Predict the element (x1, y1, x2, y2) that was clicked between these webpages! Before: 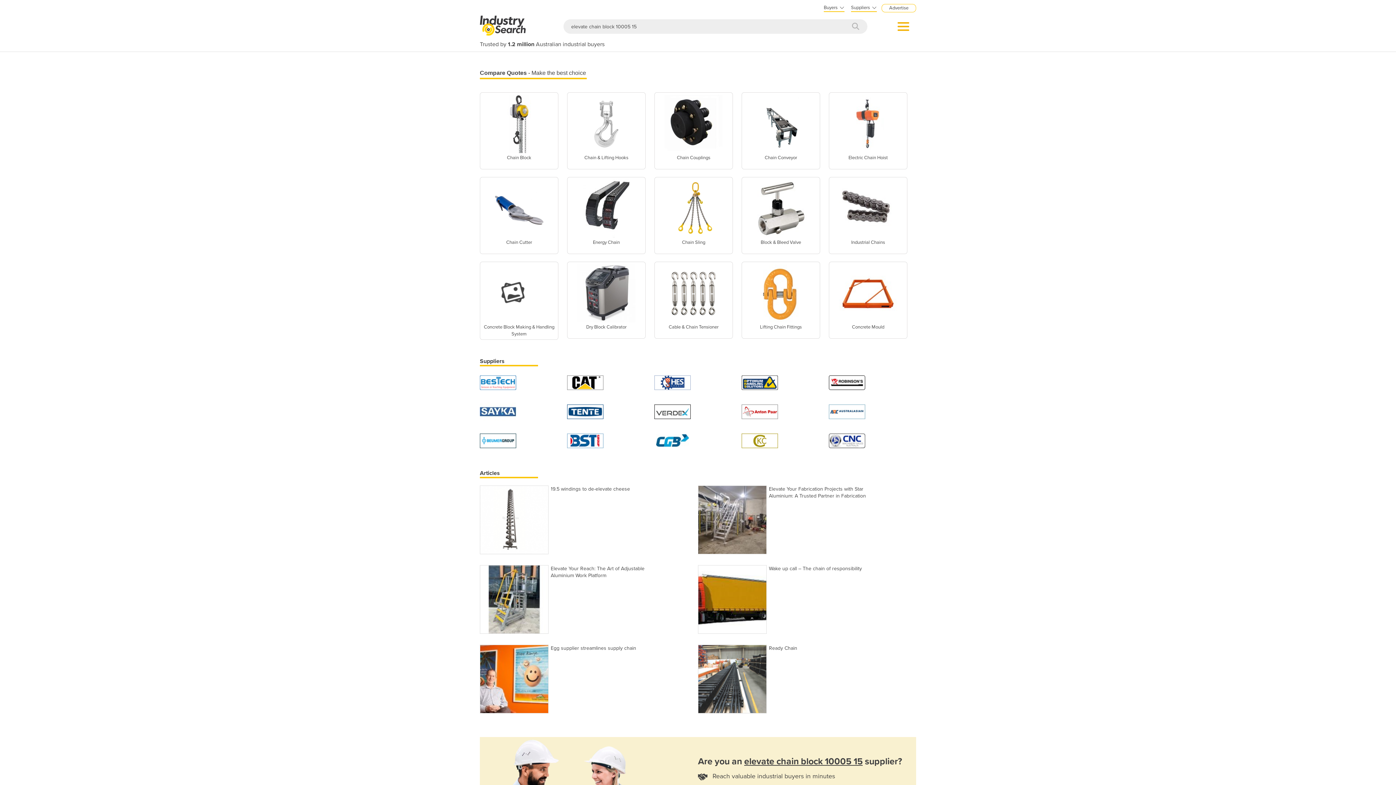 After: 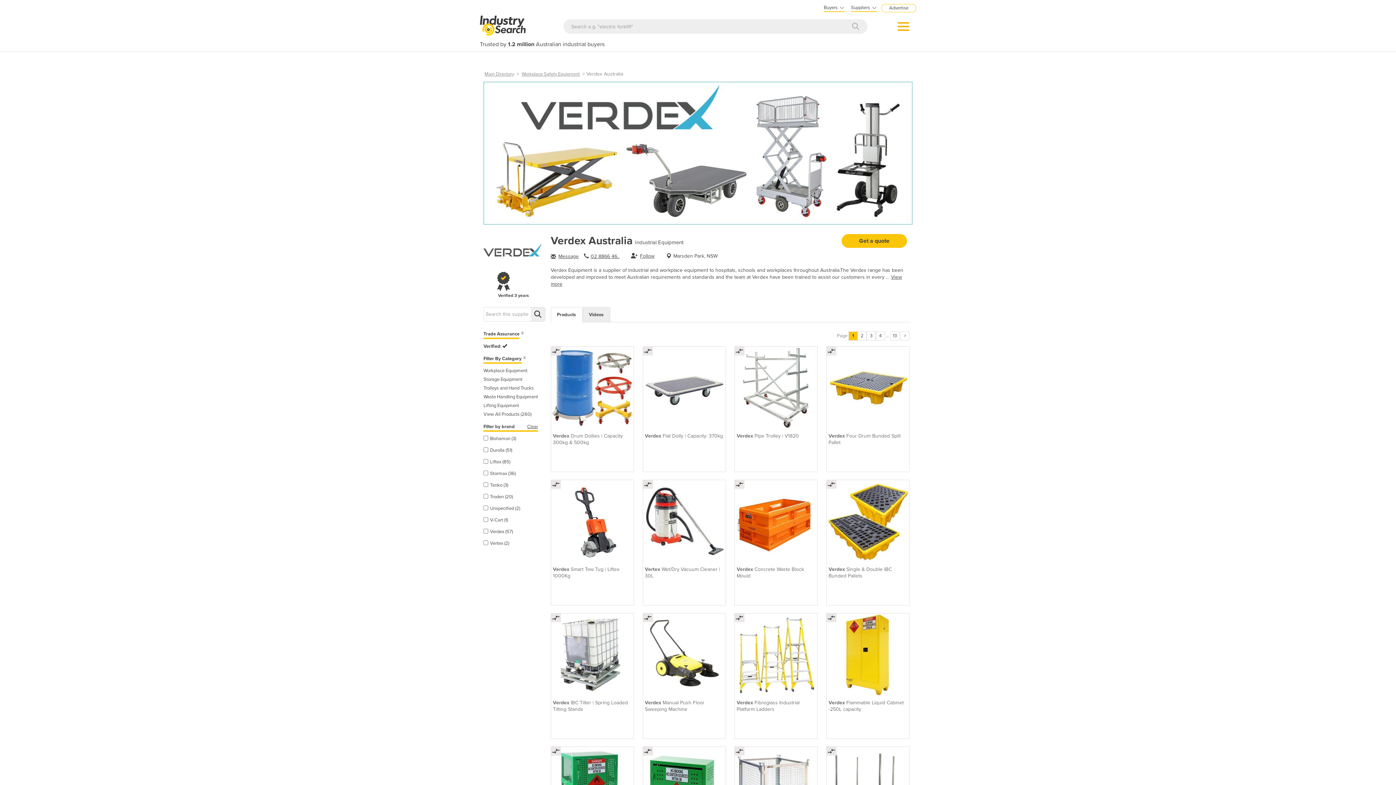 Action: bbox: (654, 408, 690, 414)